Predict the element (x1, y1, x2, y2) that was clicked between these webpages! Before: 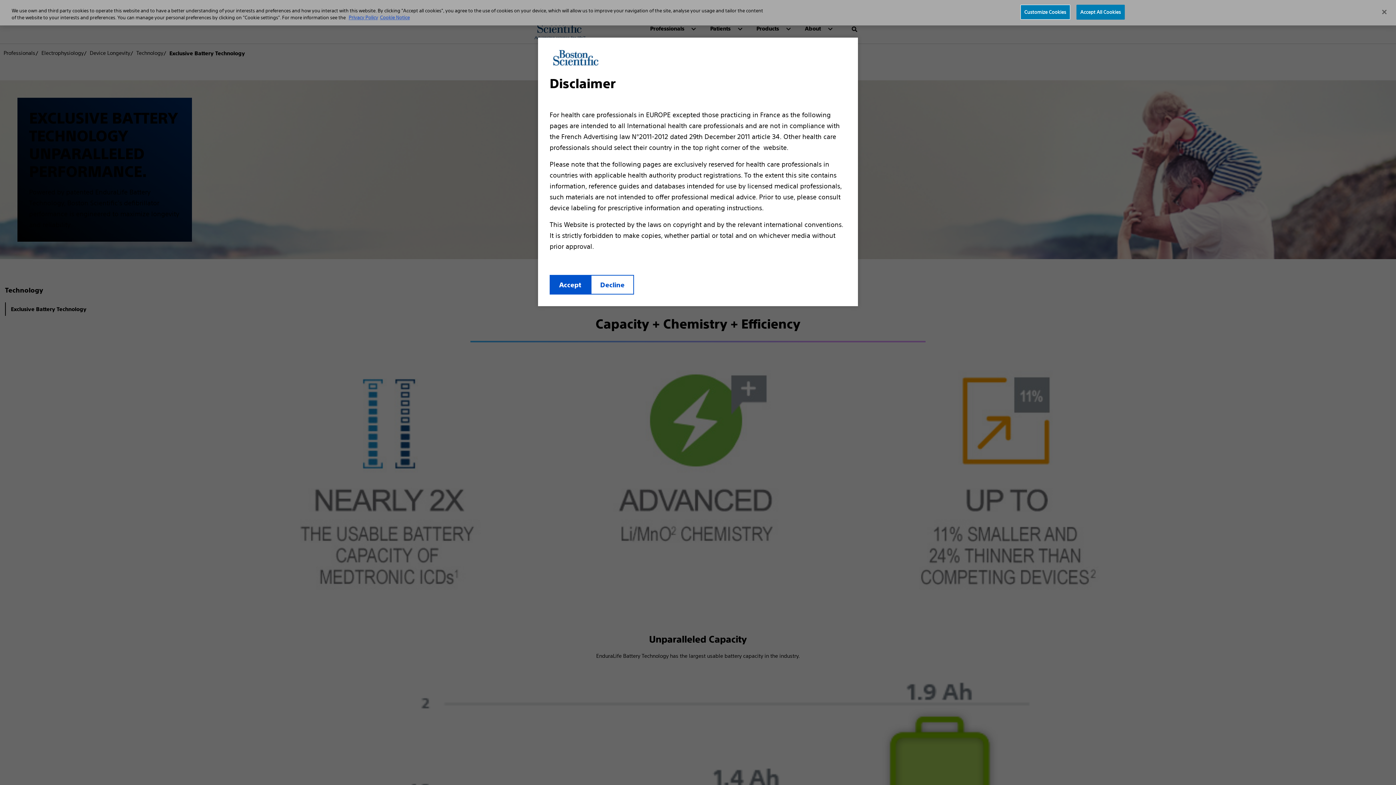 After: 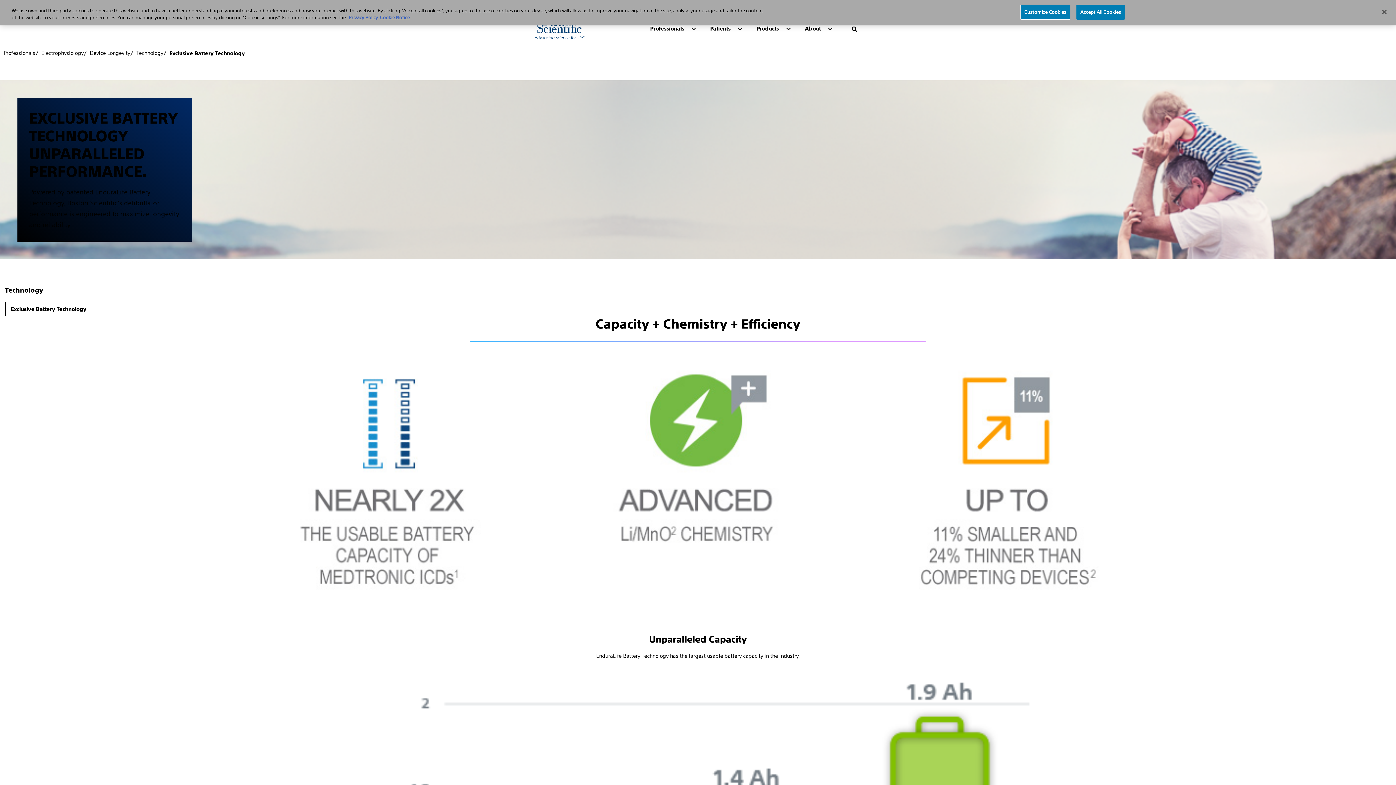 Action: bbox: (549, 275, 590, 294) label: Accept